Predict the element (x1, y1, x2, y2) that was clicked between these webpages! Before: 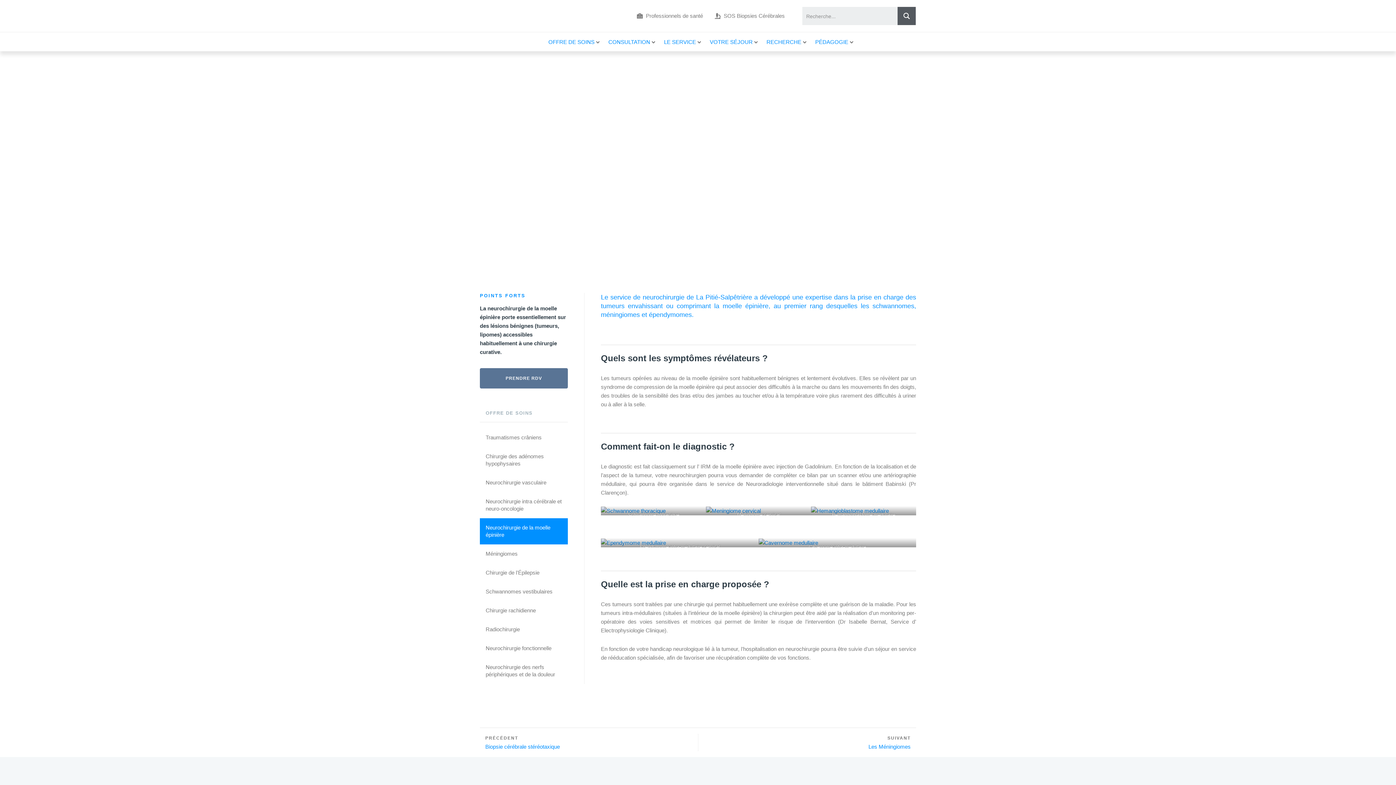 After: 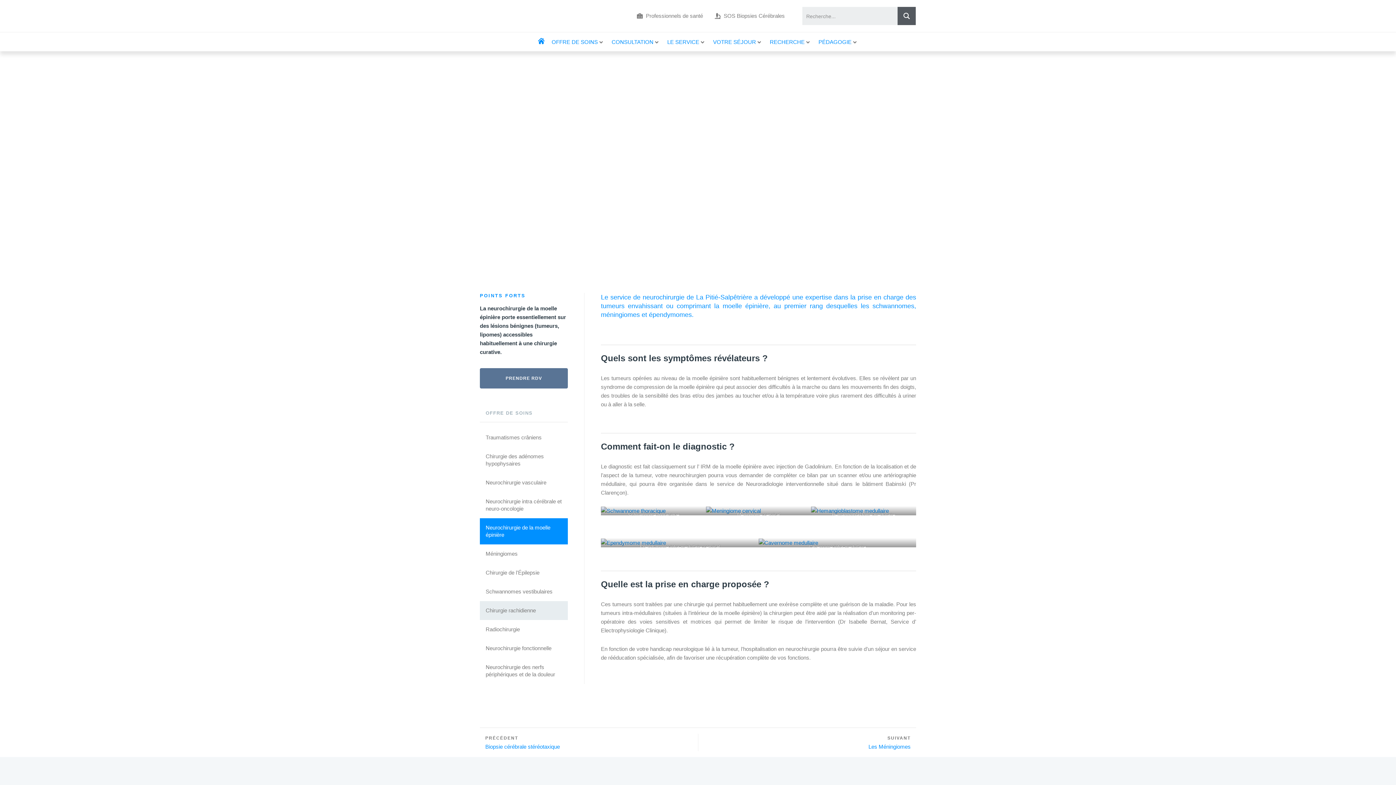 Action: label: Chirurgie rachidienne bbox: (480, 601, 568, 620)